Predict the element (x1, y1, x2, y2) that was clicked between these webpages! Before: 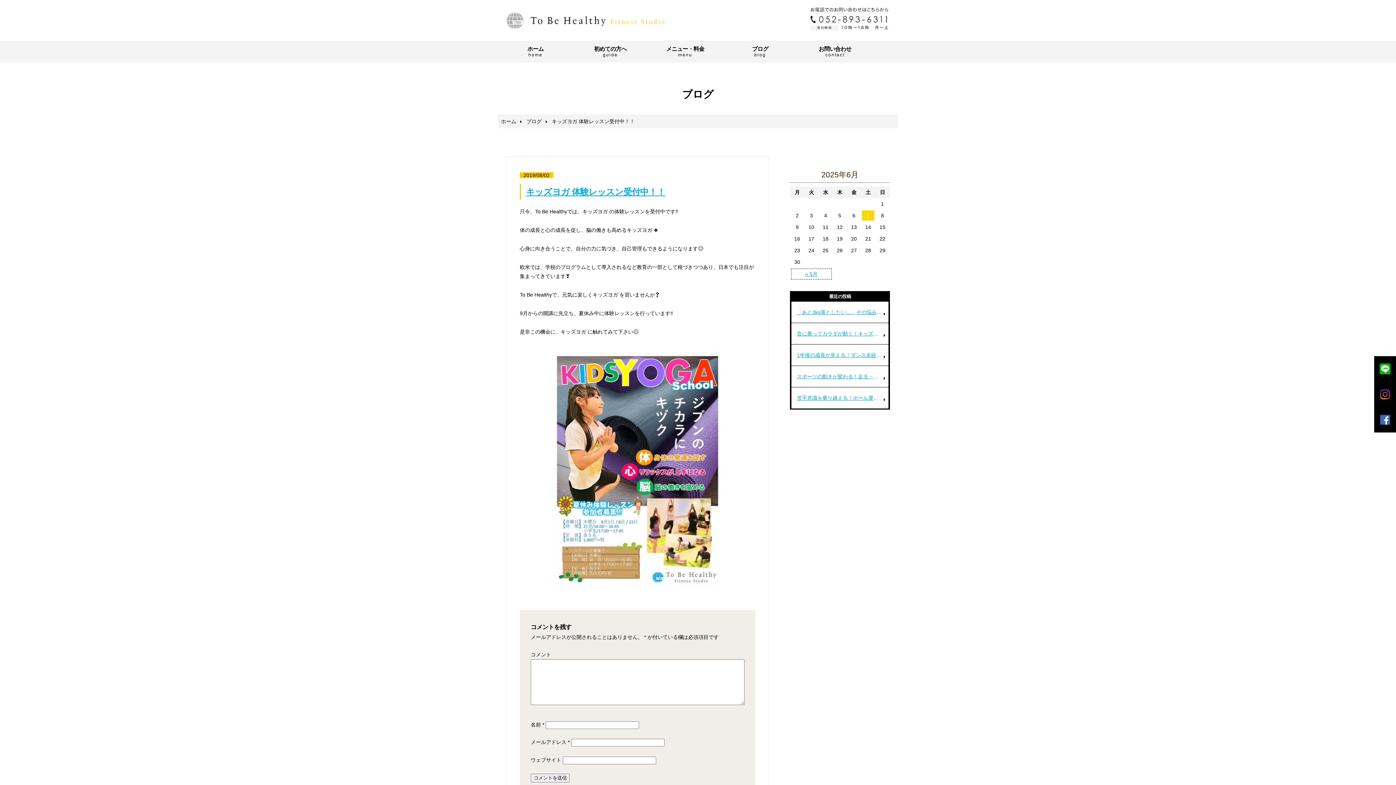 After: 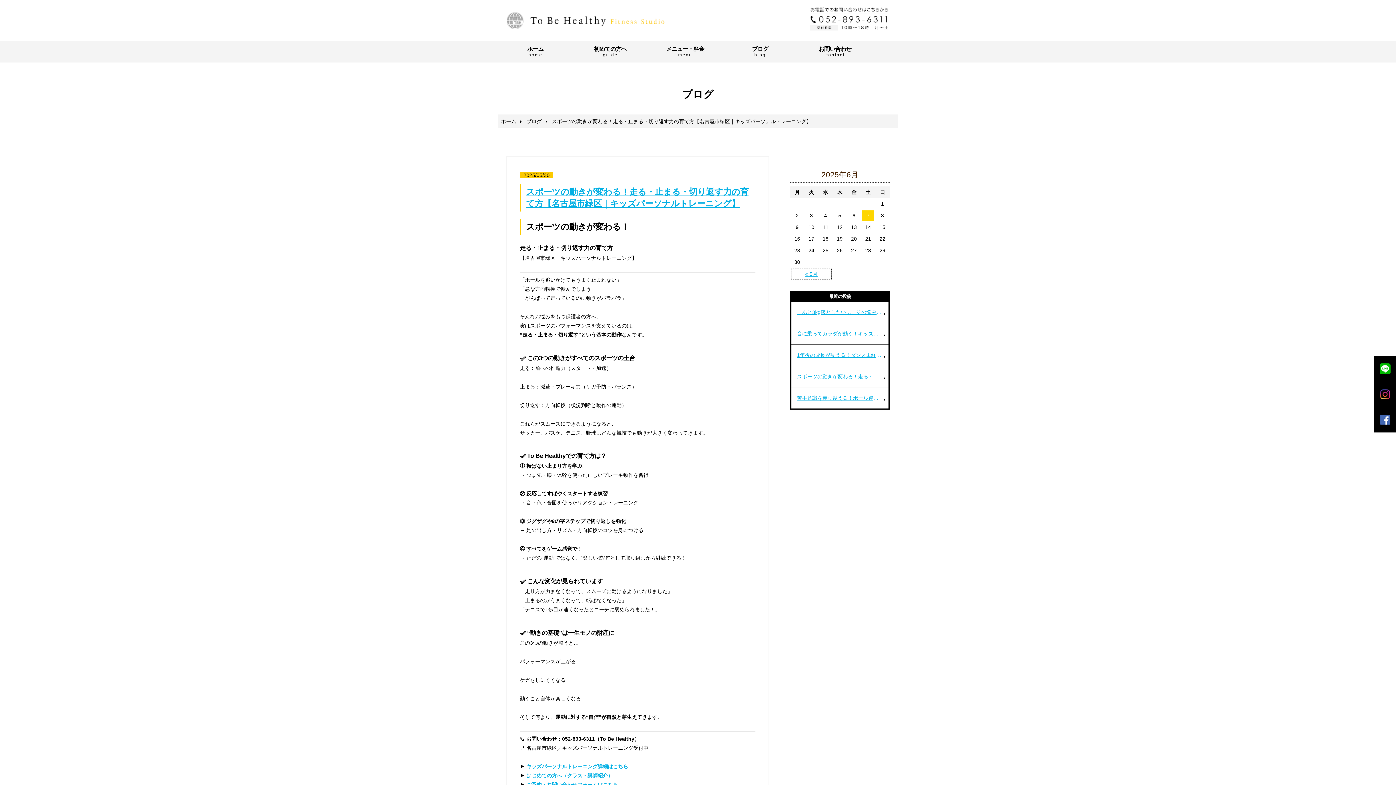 Action: label: スポーツの動きが変わる！走る・止まる・切り返す力の育て方【名古屋市緑区｜キッズパーソナルトレーニング】 bbox: (791, 365, 888, 387)